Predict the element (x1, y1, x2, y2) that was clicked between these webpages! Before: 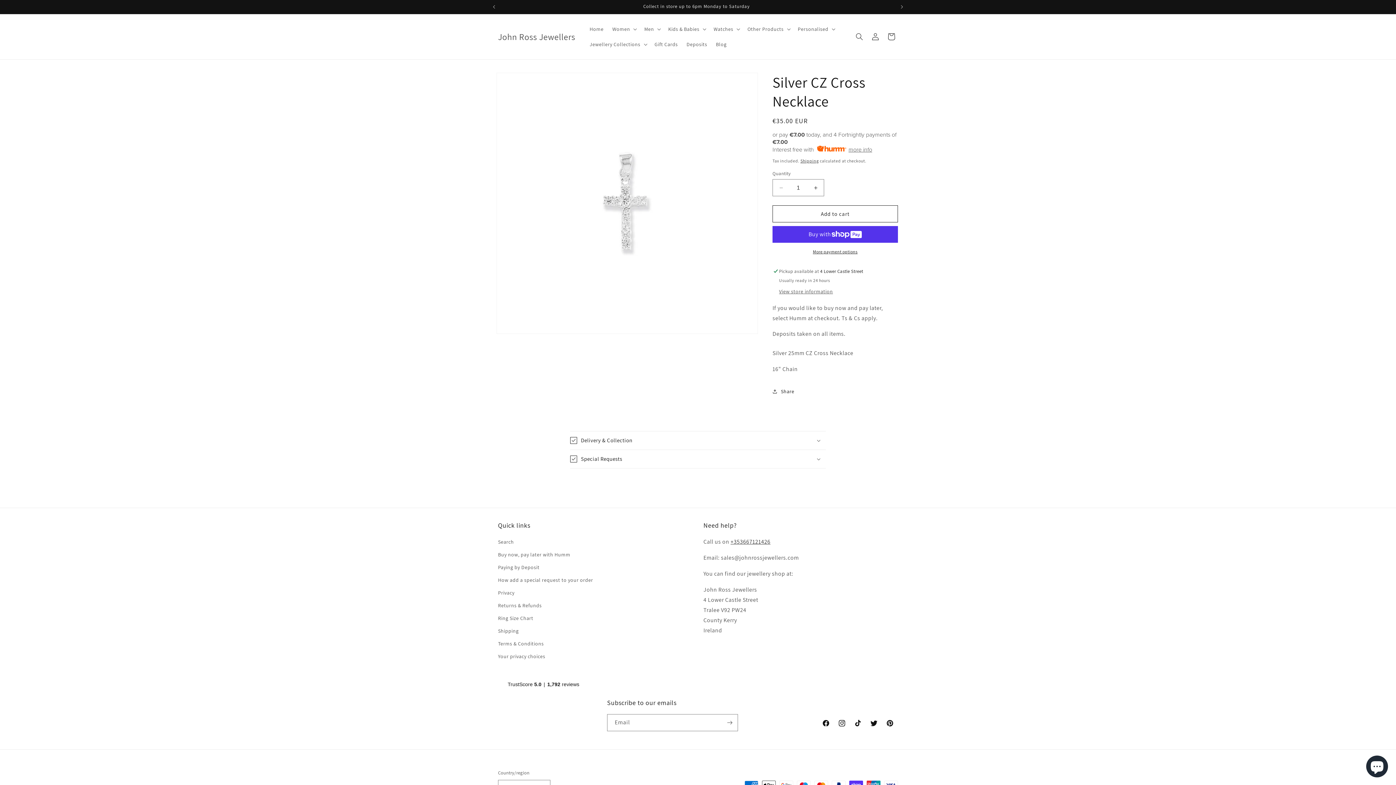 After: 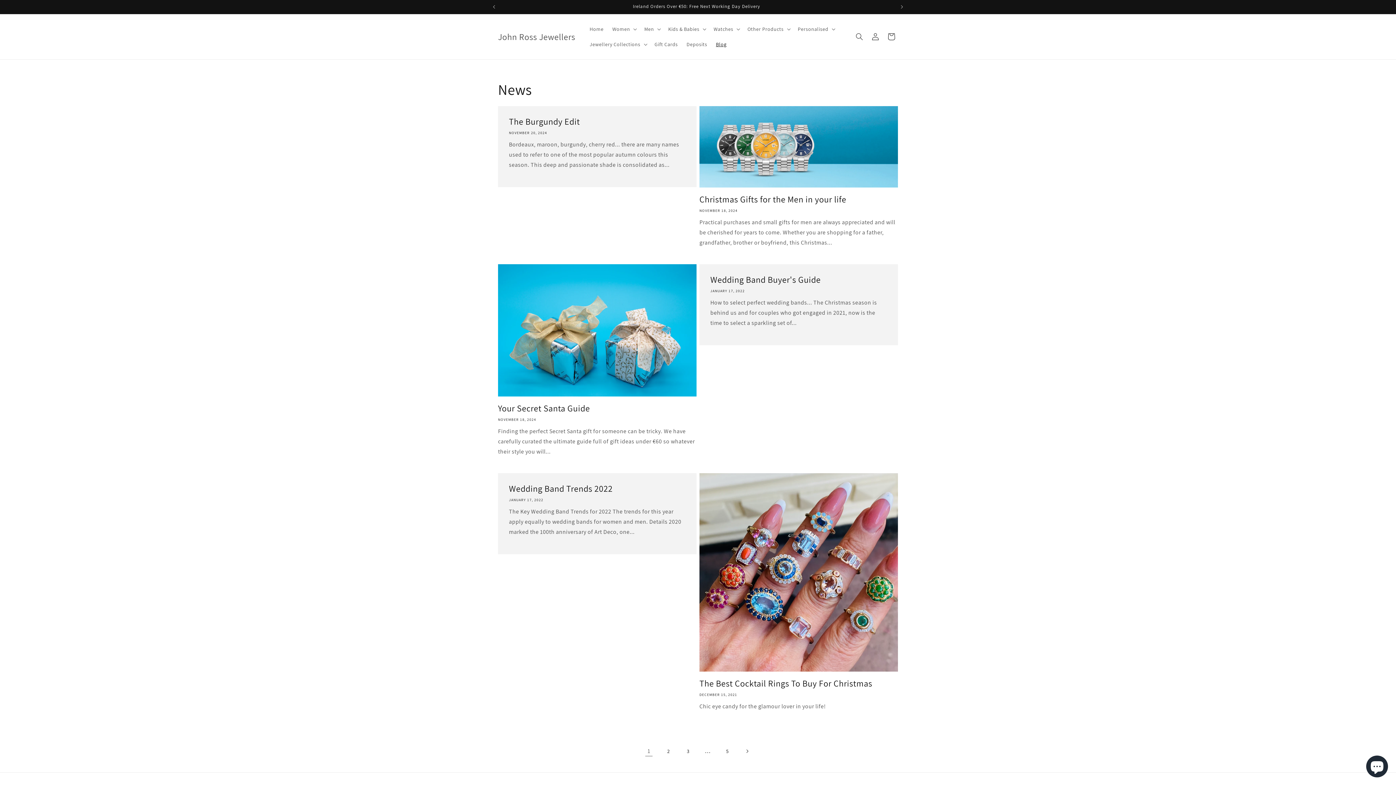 Action: bbox: (711, 36, 731, 52) label: Blog